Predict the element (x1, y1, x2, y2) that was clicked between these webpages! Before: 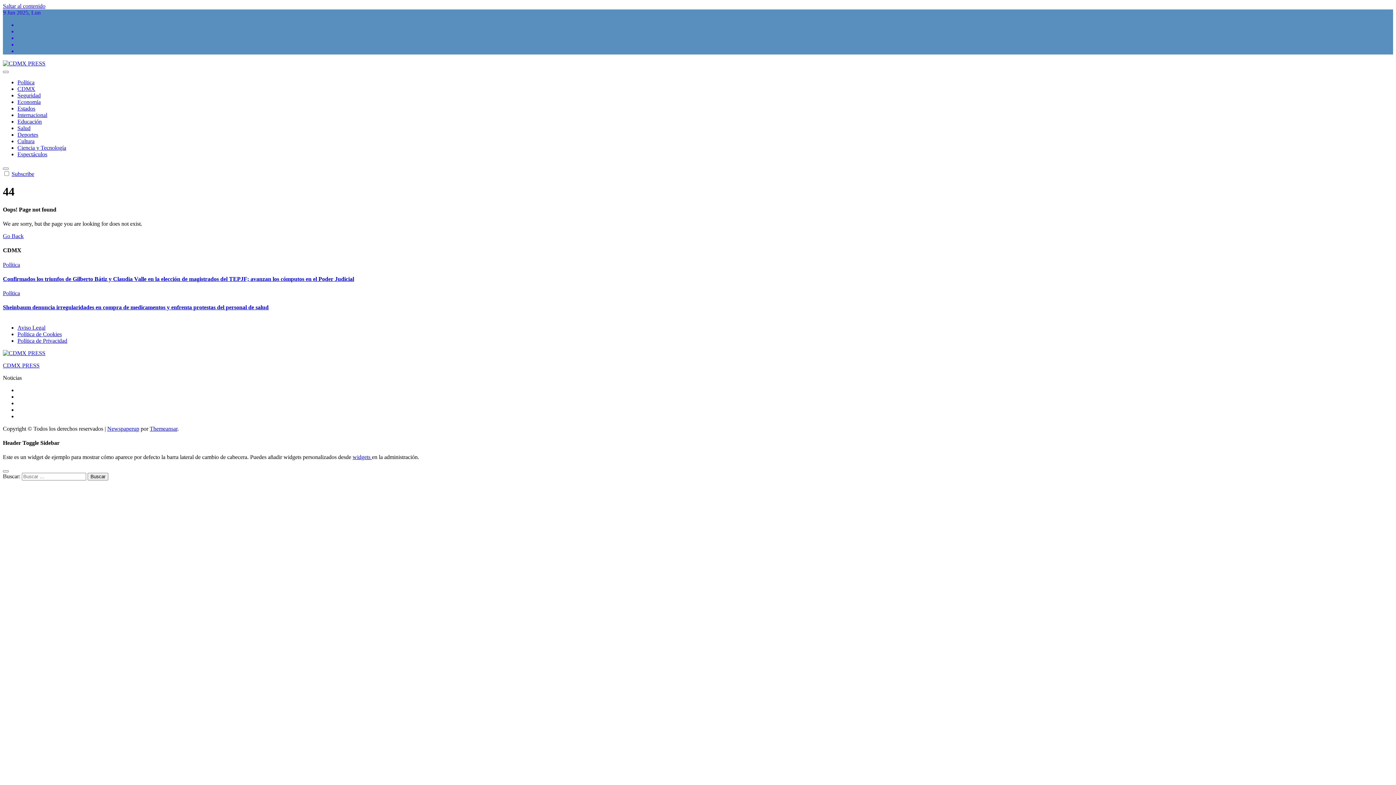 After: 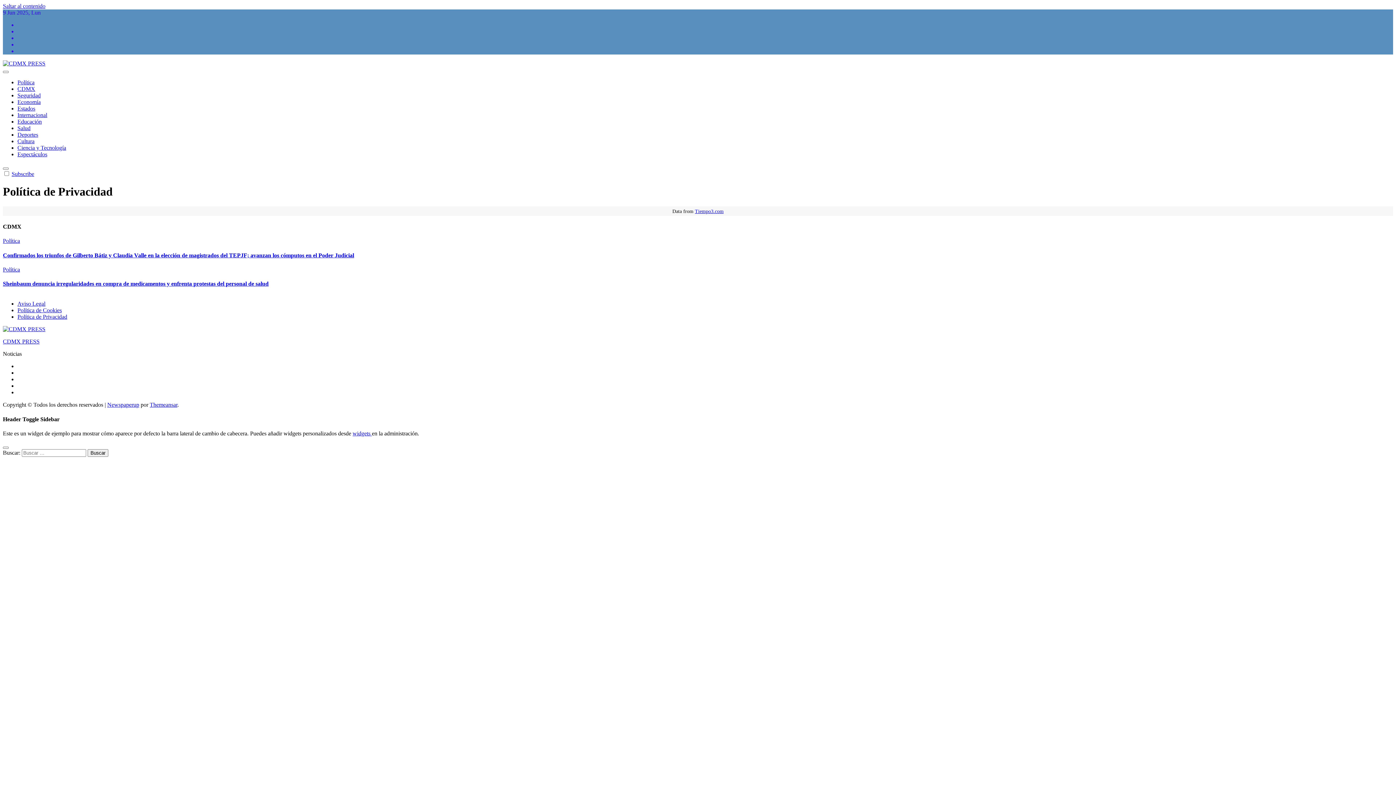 Action: label: Política de Privacidad bbox: (17, 337, 67, 343)